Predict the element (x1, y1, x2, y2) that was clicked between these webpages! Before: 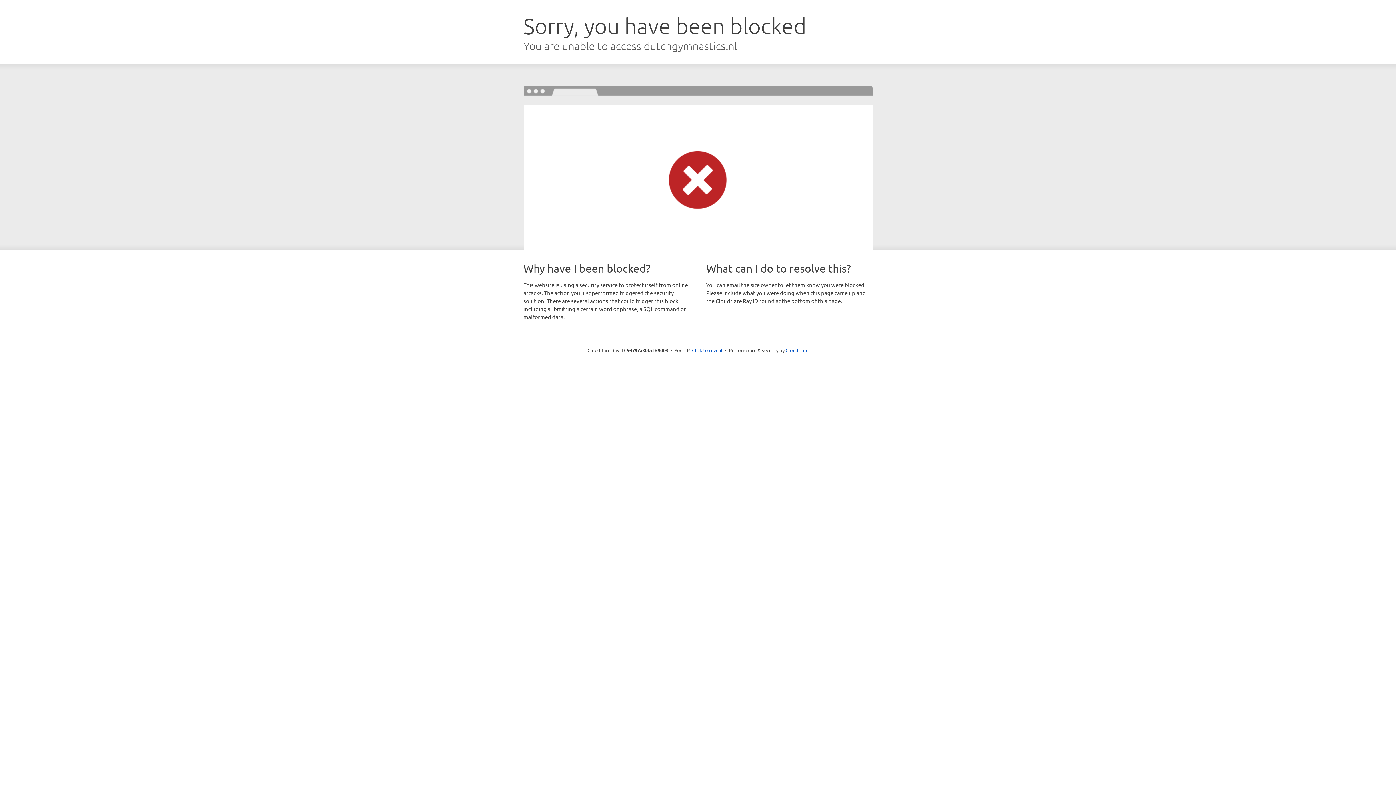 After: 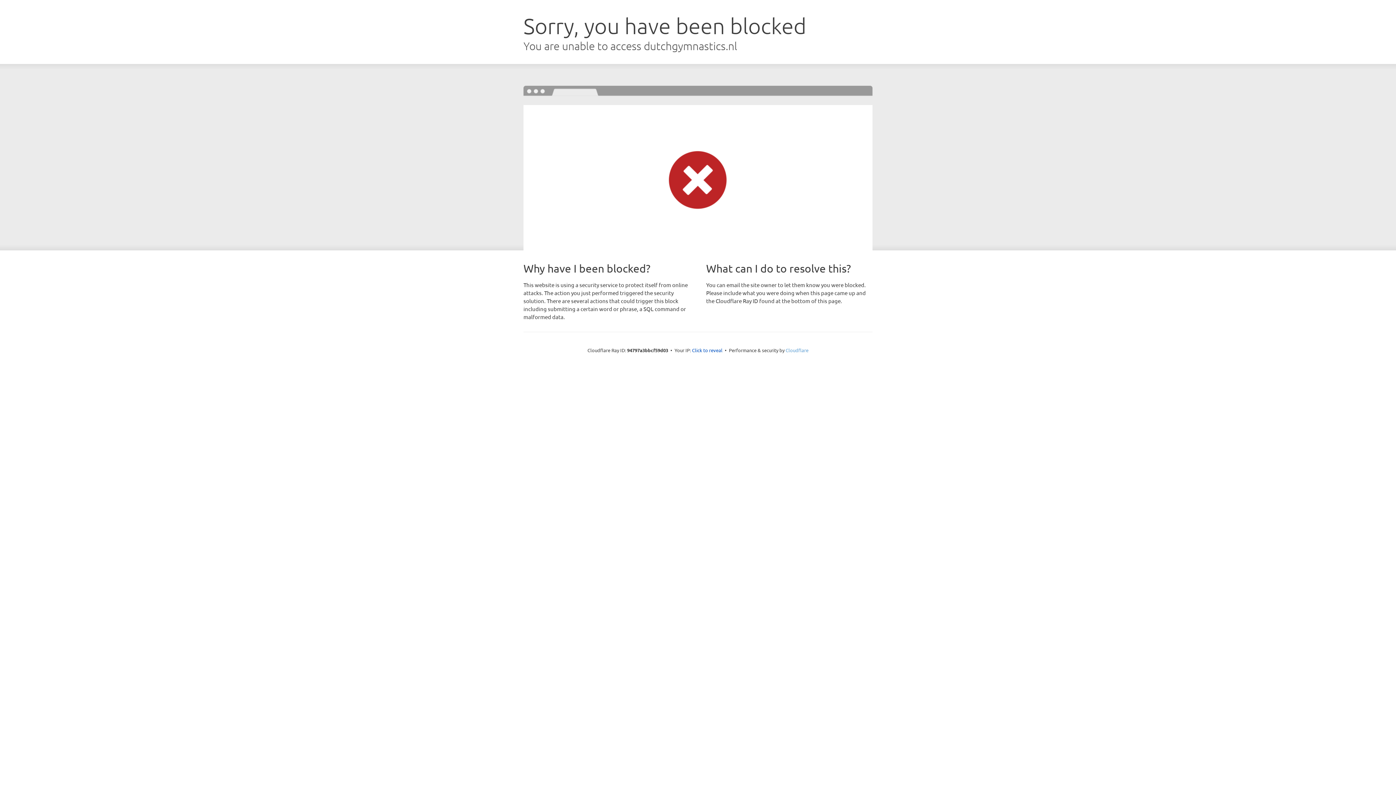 Action: label: Cloudflare bbox: (785, 347, 808, 353)